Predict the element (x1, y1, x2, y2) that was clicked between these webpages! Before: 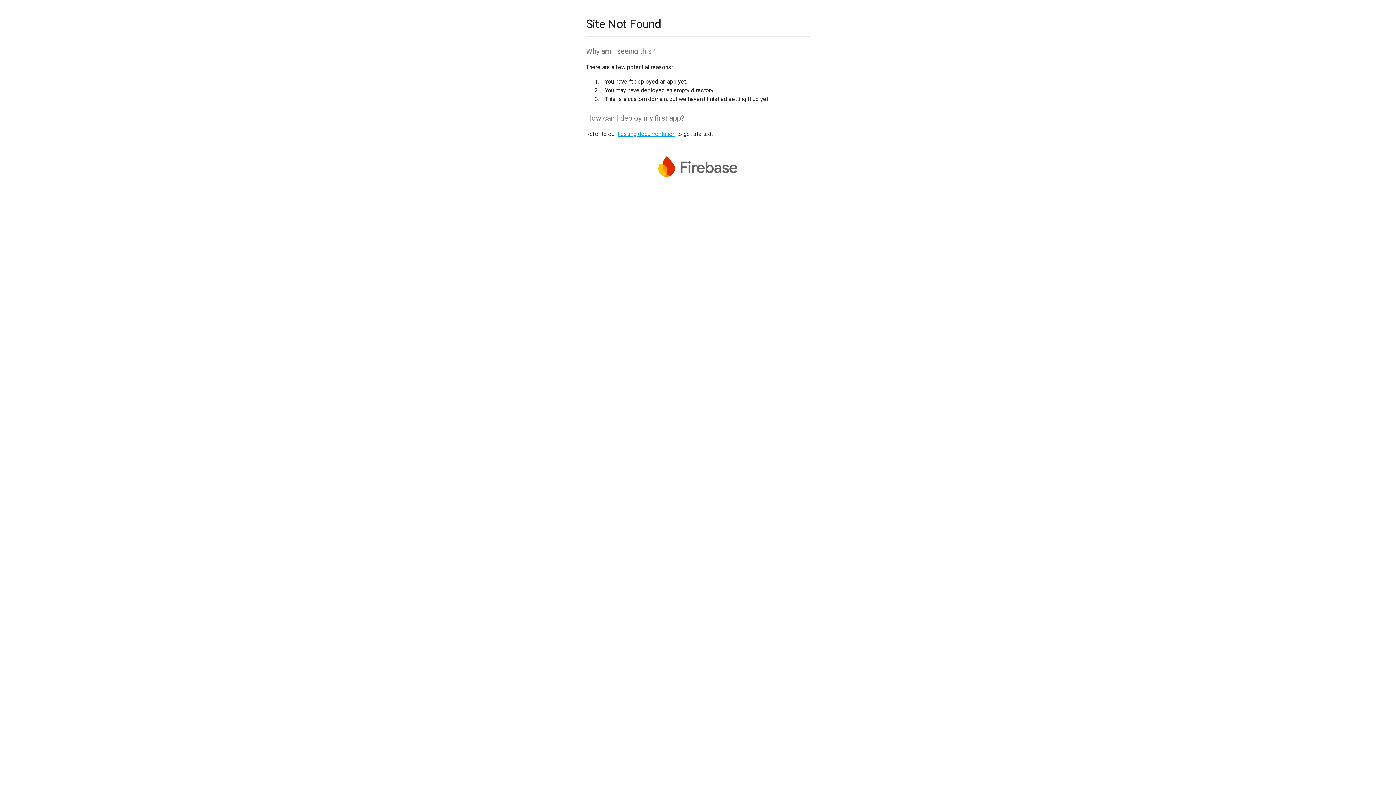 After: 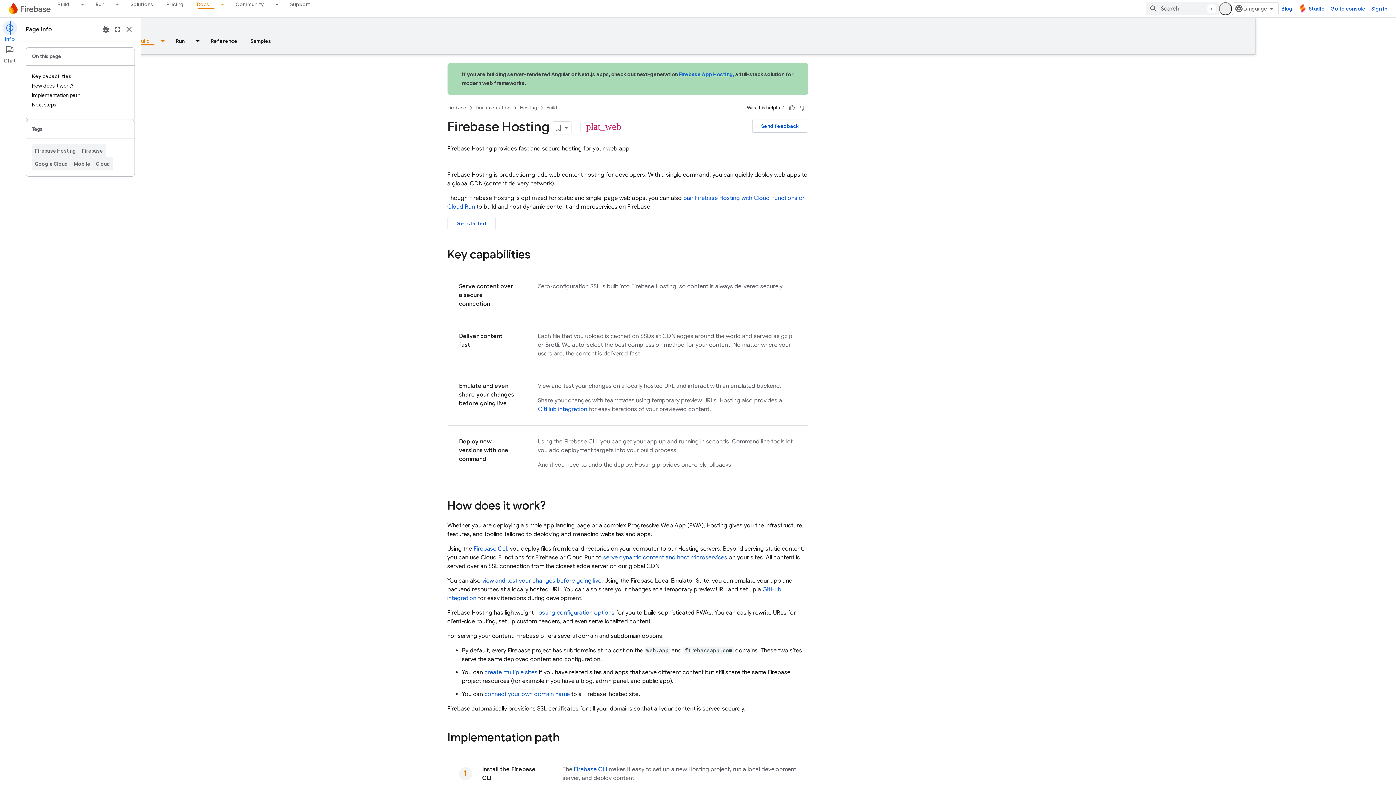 Action: label: hosting documentation bbox: (617, 130, 675, 137)